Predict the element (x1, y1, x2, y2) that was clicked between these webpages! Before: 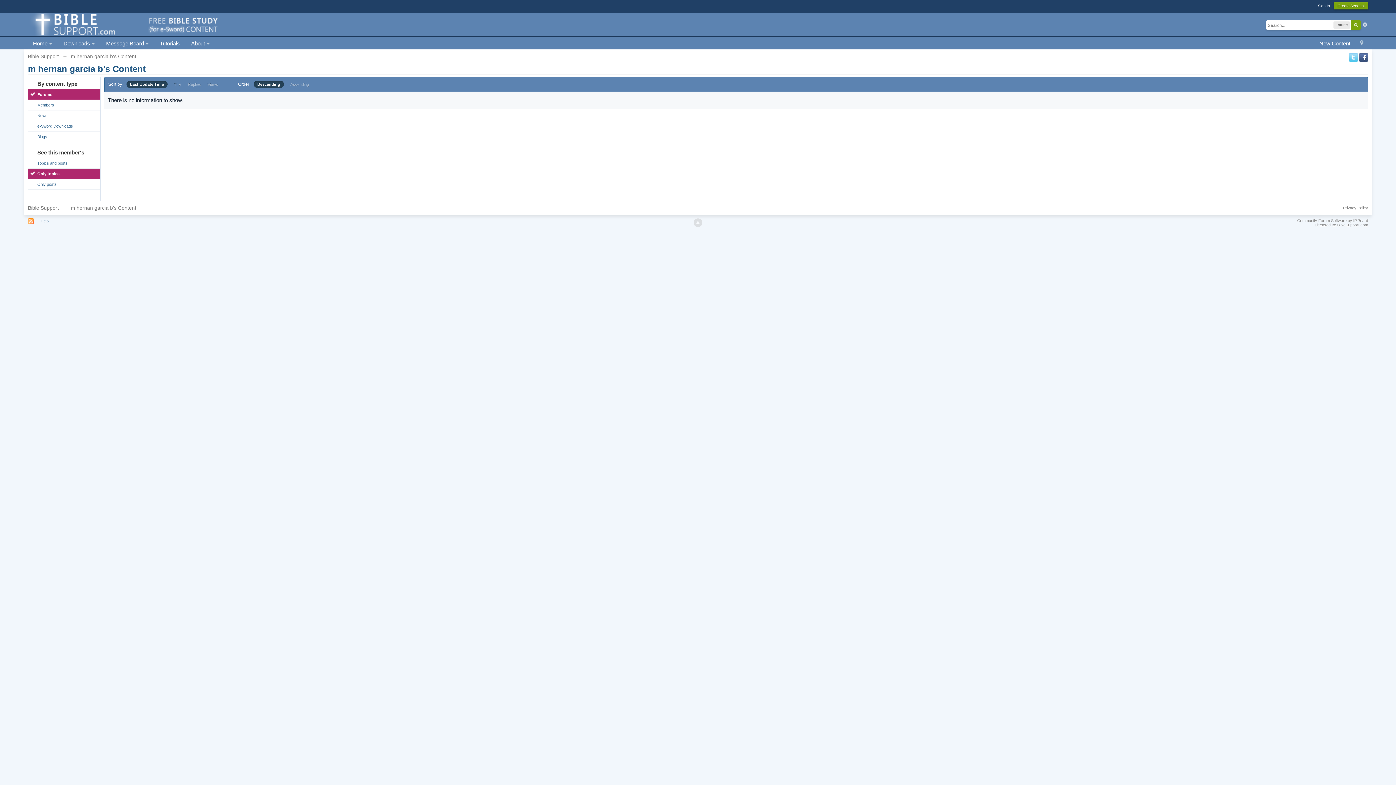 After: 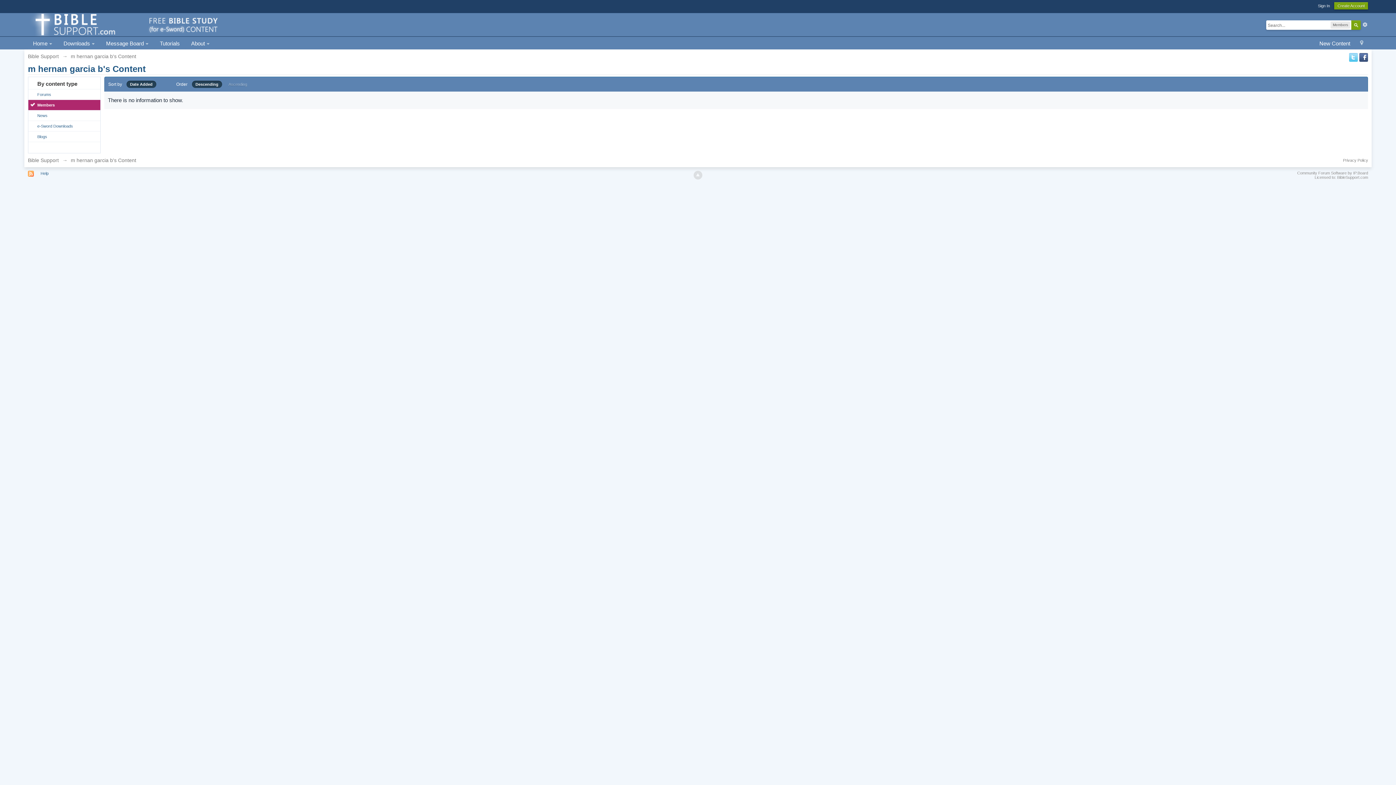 Action: label: Members bbox: (28, 100, 100, 110)